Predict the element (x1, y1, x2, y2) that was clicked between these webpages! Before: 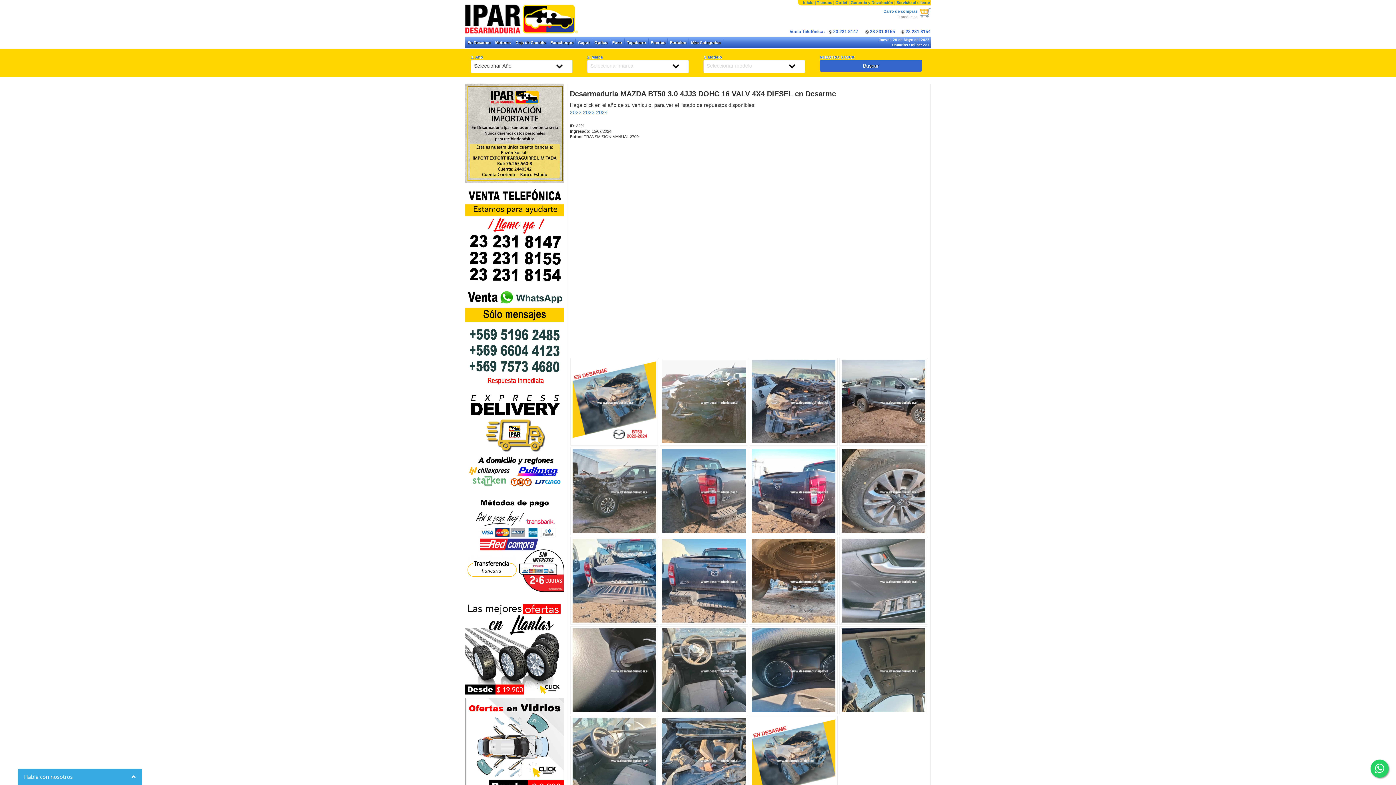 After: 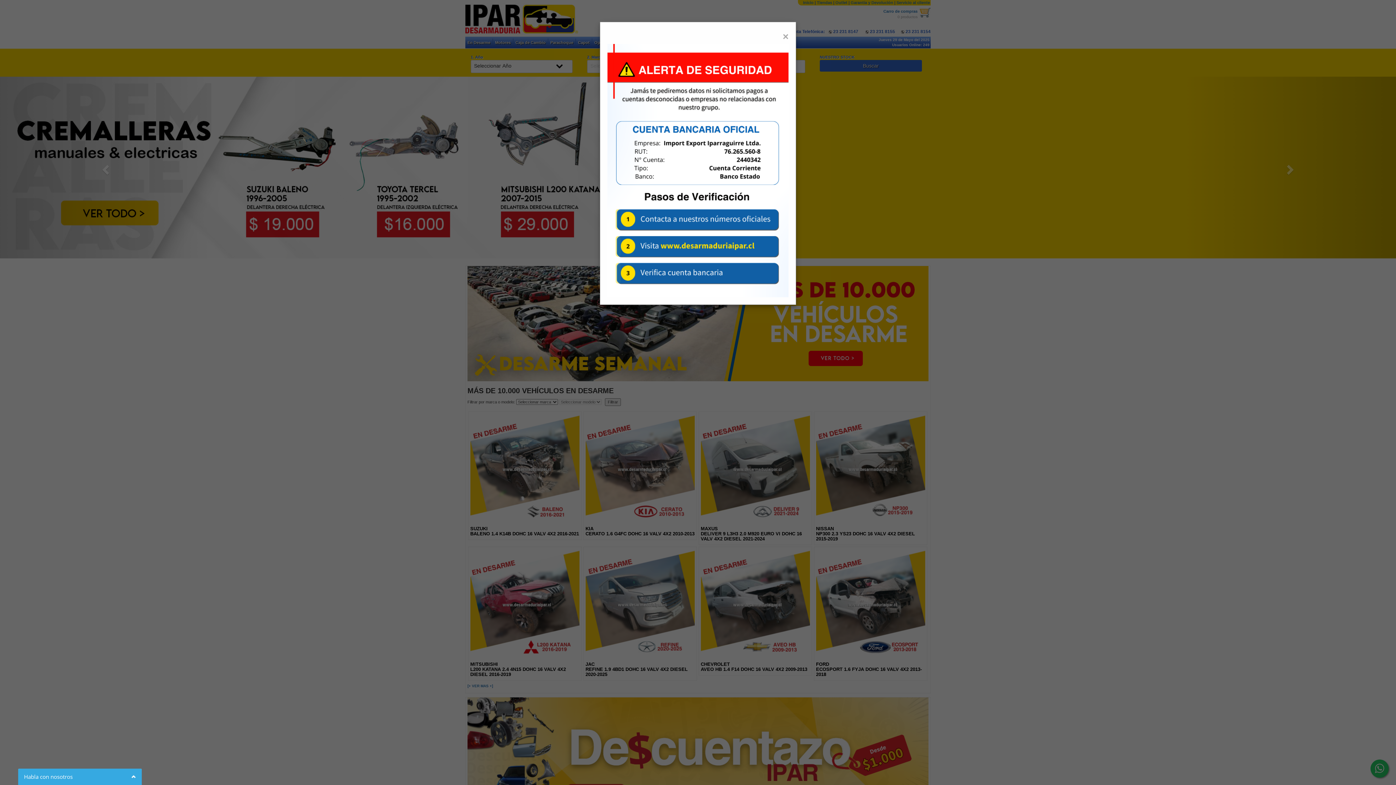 Action: bbox: (465, 0, 659, 36)